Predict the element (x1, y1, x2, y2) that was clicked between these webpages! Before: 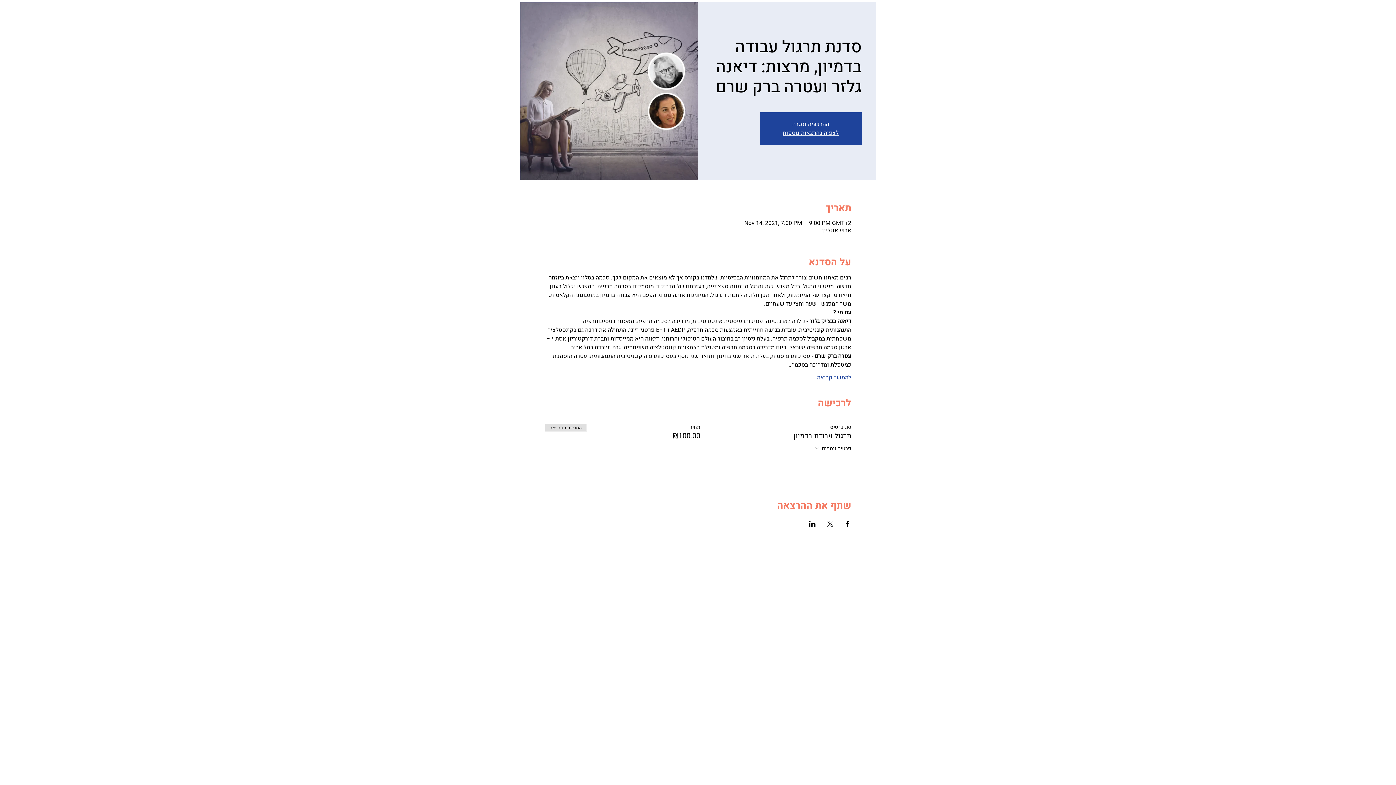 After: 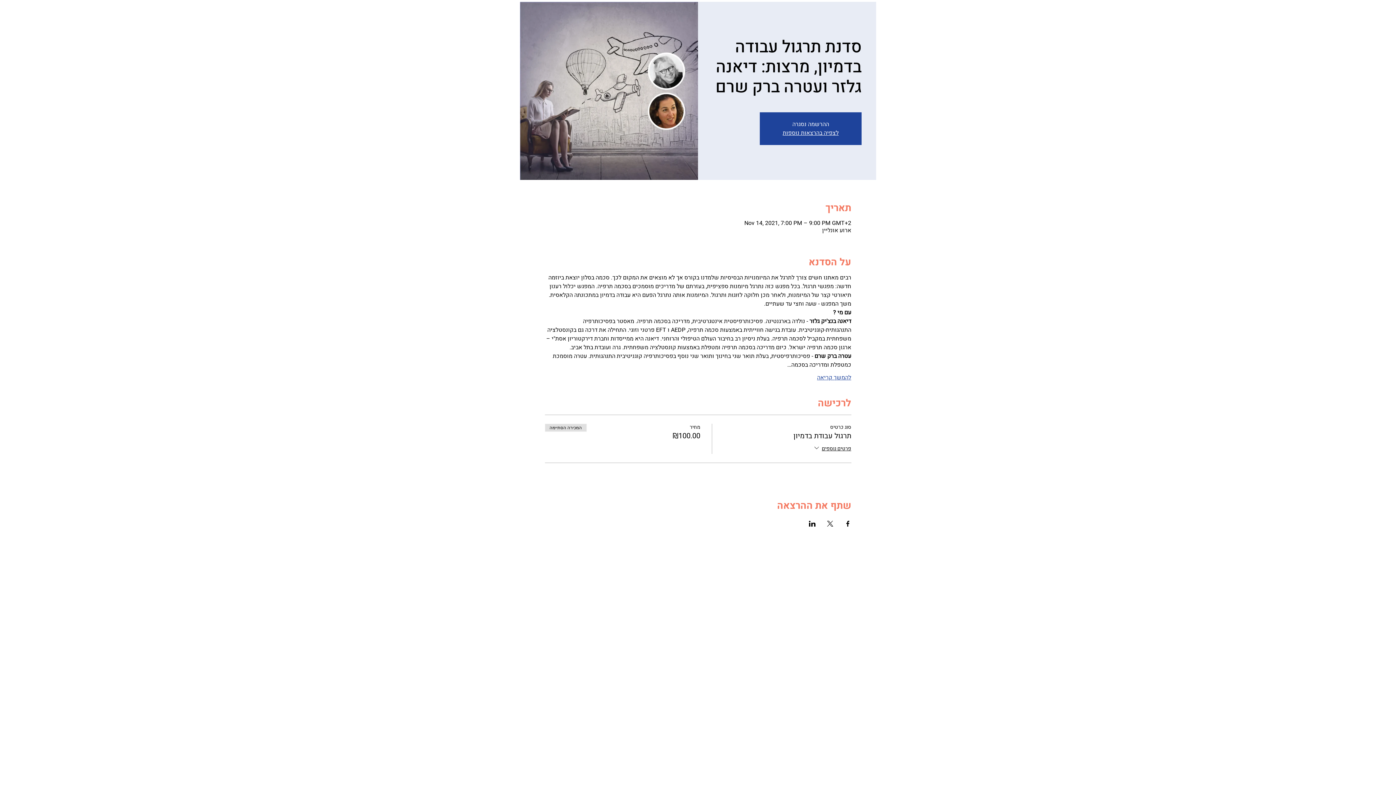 Action: bbox: (817, 373, 851, 381) label: להמשך קריאה